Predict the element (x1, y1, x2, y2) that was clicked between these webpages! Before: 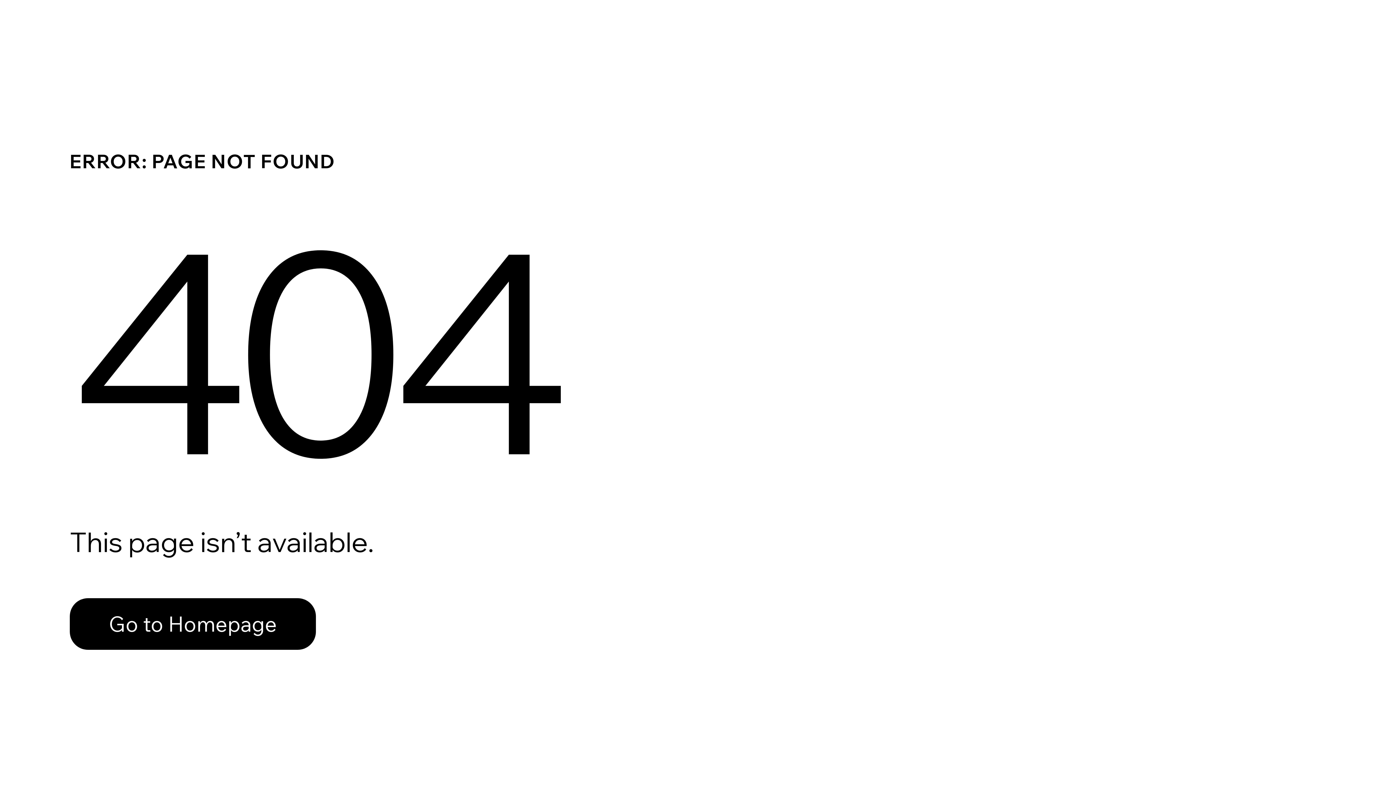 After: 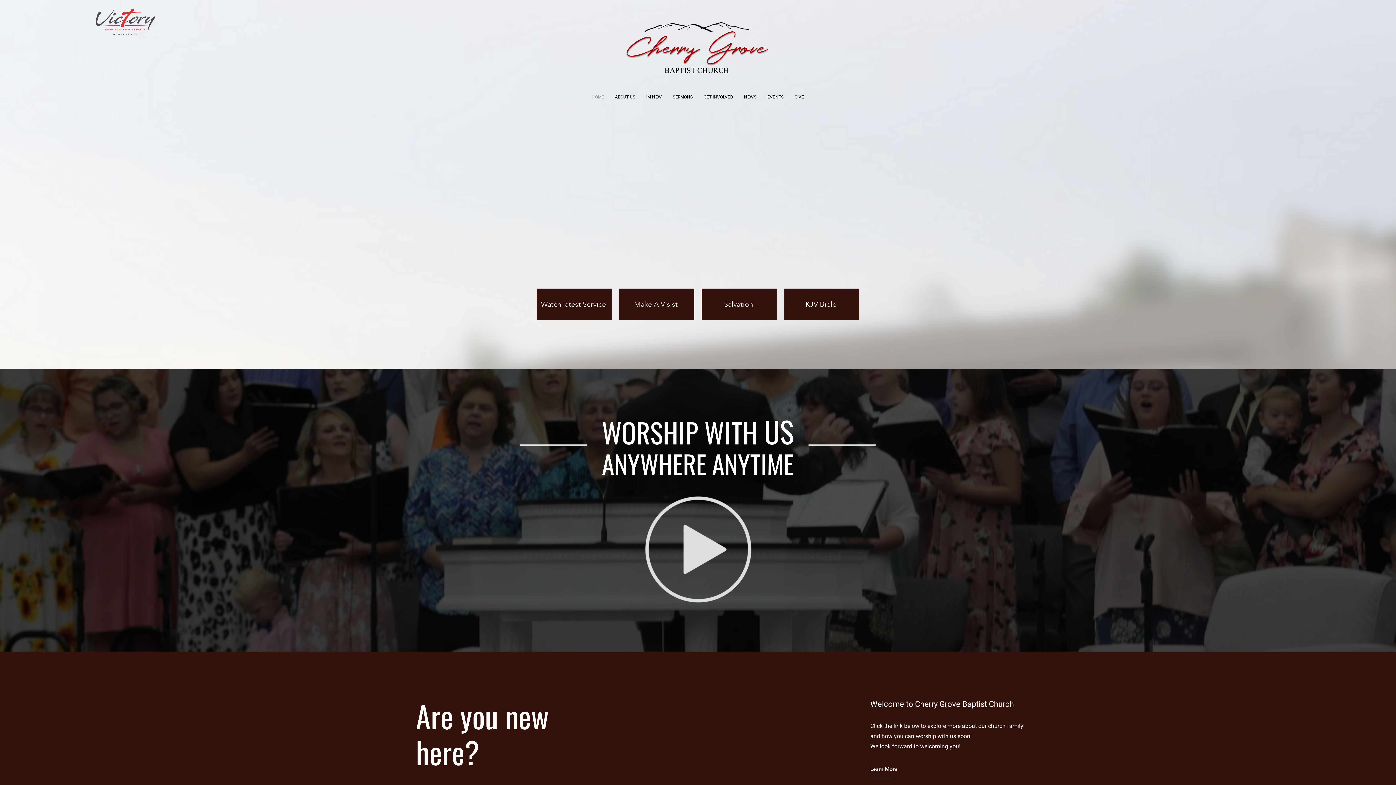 Action: bbox: (69, 582, 768, 659) label: Go to Homepage